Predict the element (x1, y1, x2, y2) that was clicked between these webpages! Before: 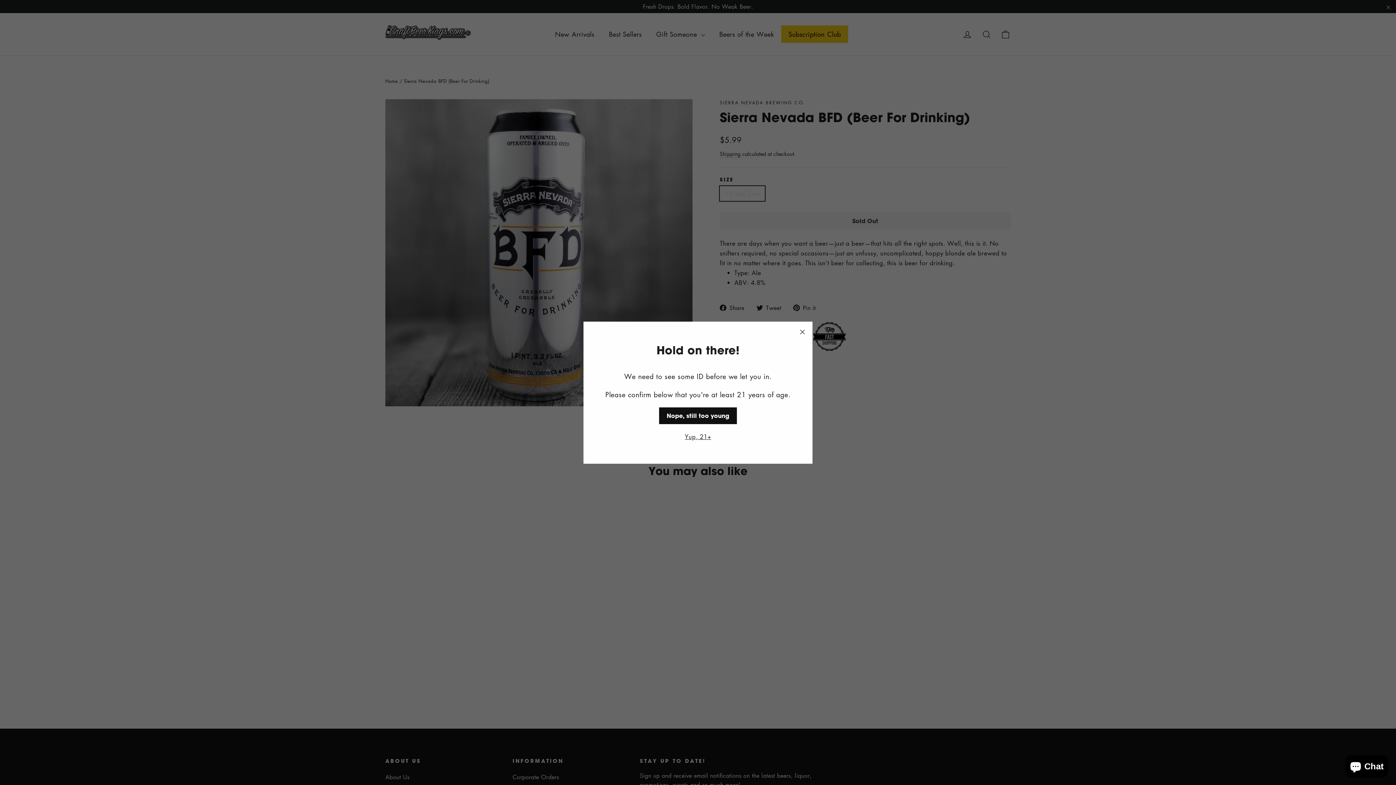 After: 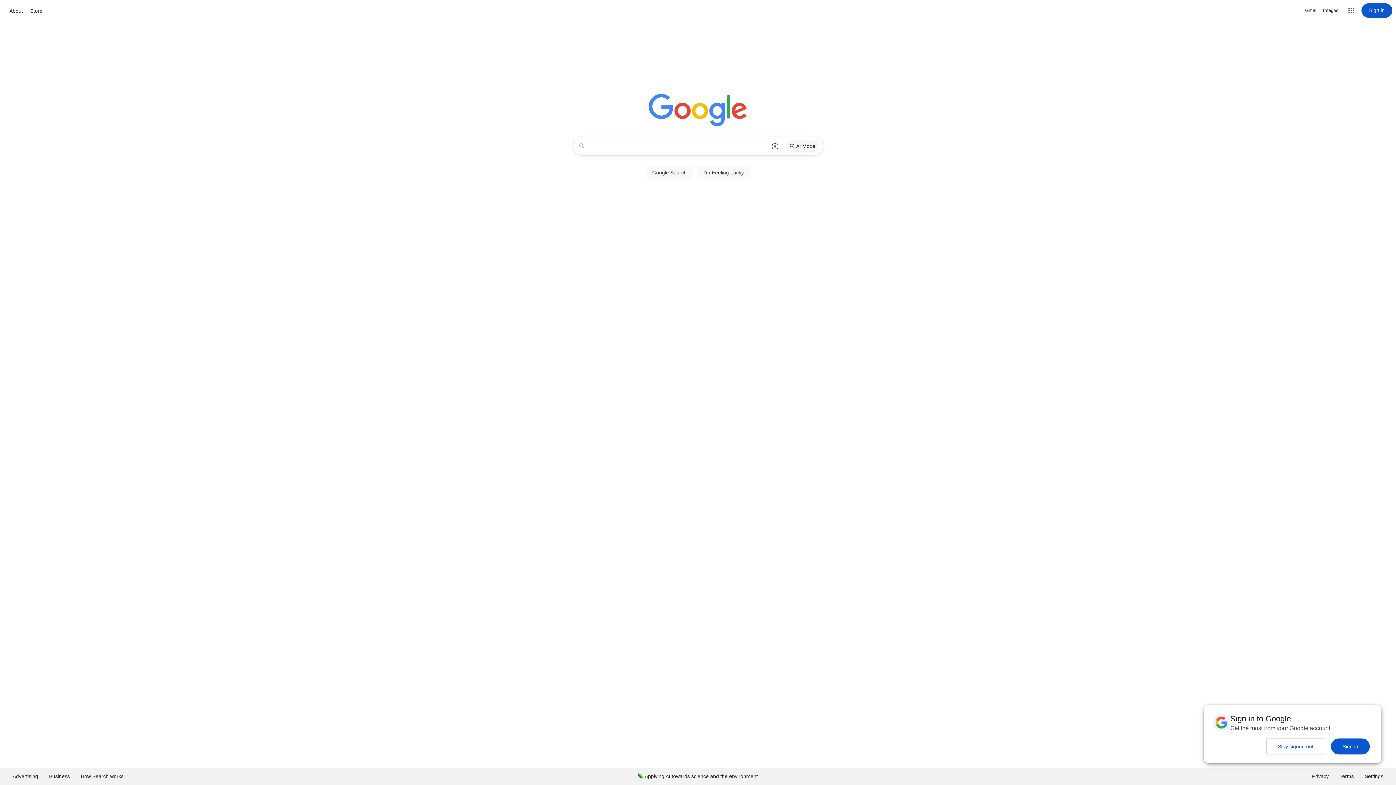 Action: bbox: (659, 407, 737, 424) label: Nope, still too young